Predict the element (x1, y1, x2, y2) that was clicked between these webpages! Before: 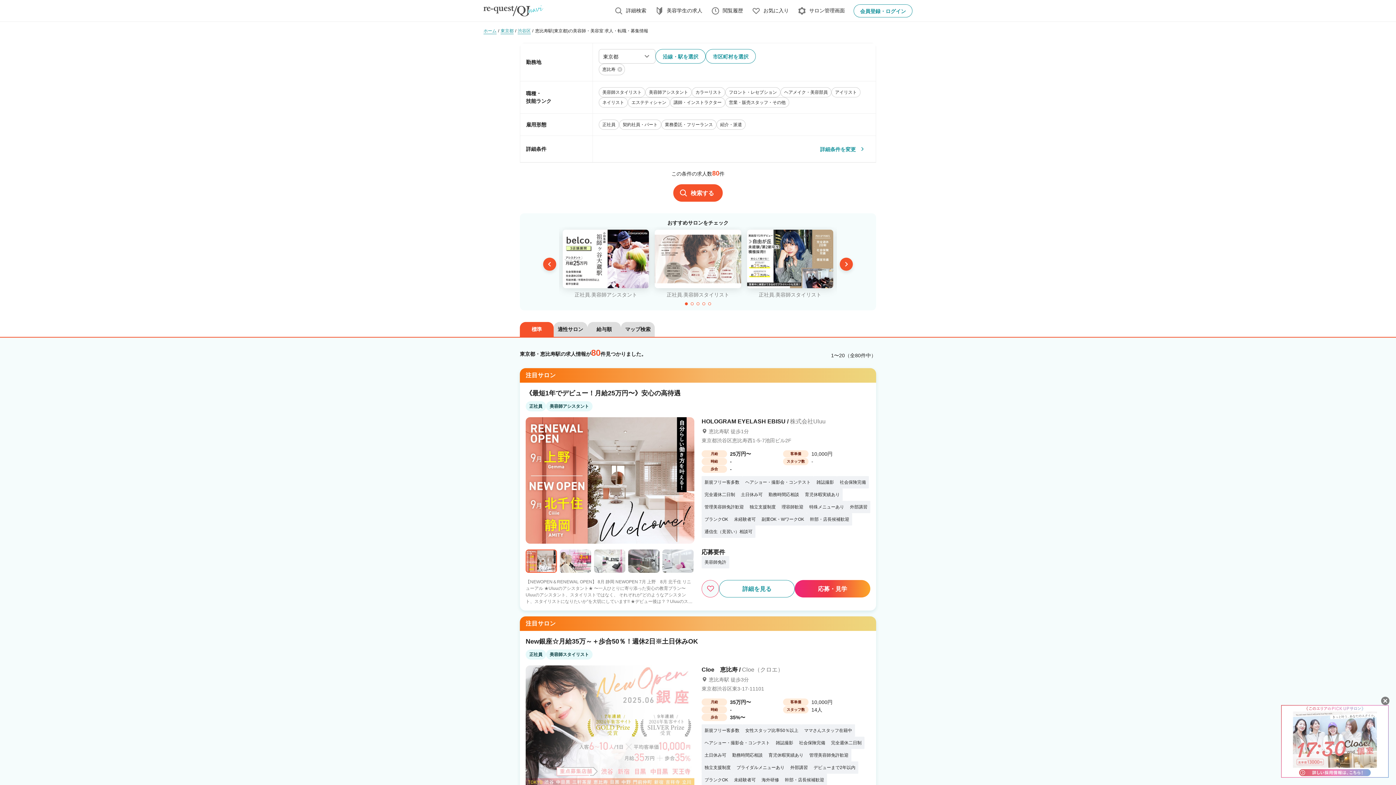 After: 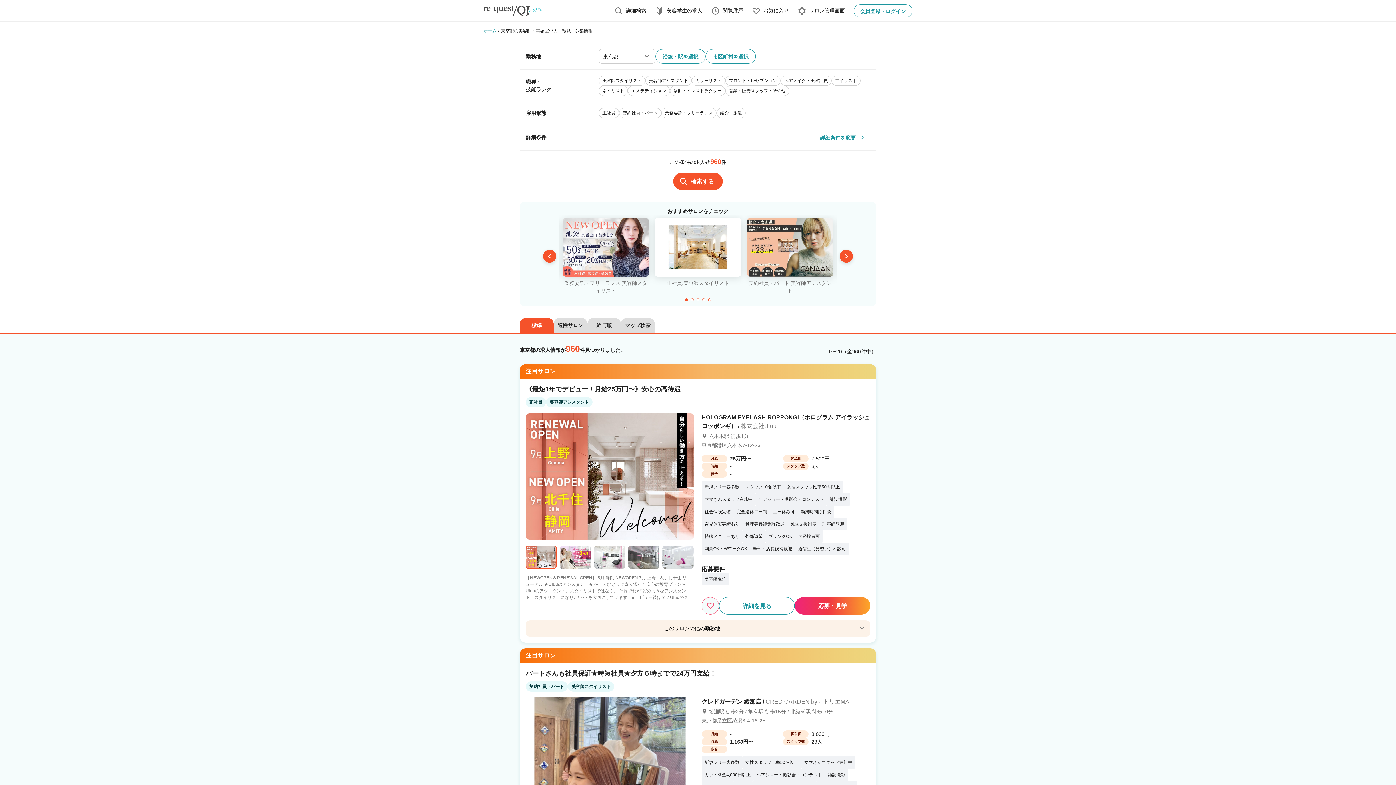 Action: bbox: (500, 27, 513, 34) label: 東京都